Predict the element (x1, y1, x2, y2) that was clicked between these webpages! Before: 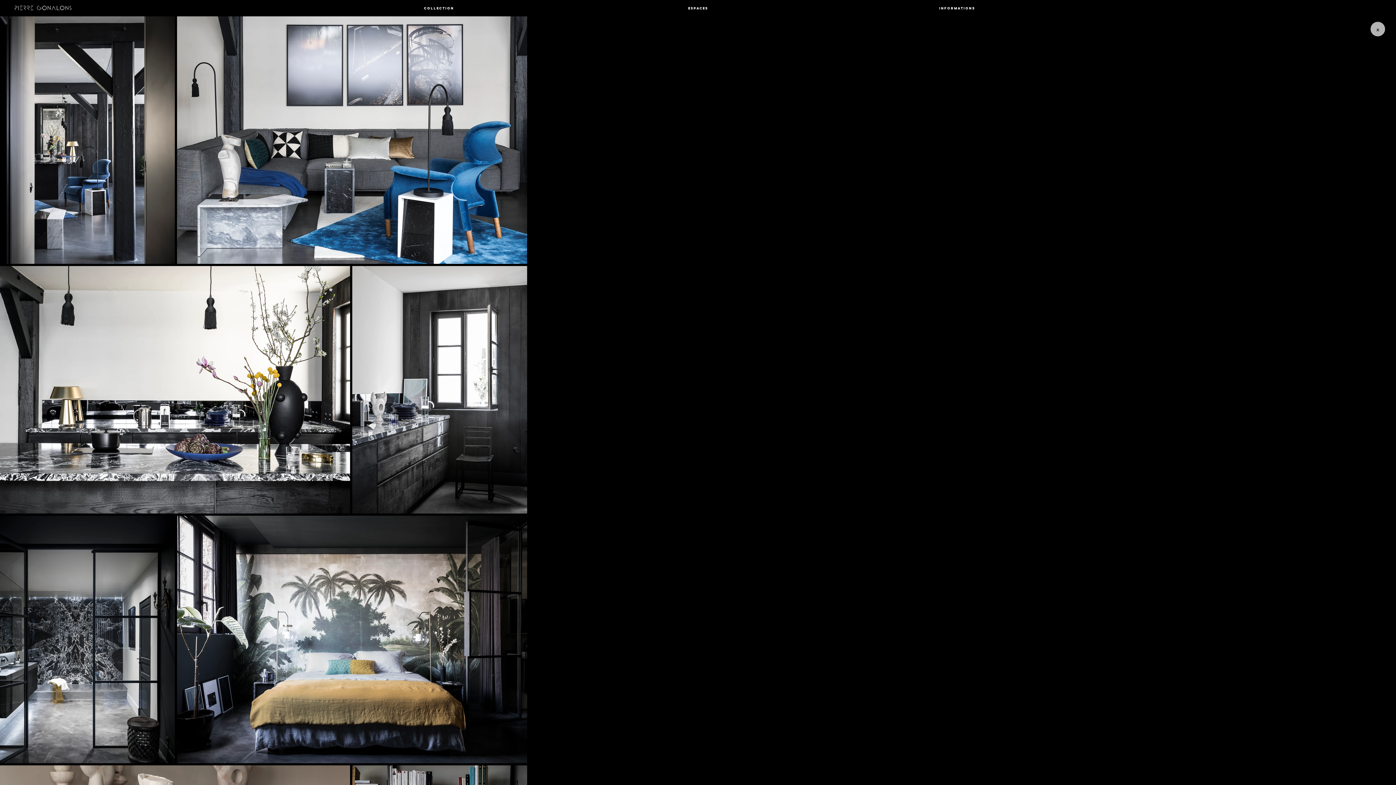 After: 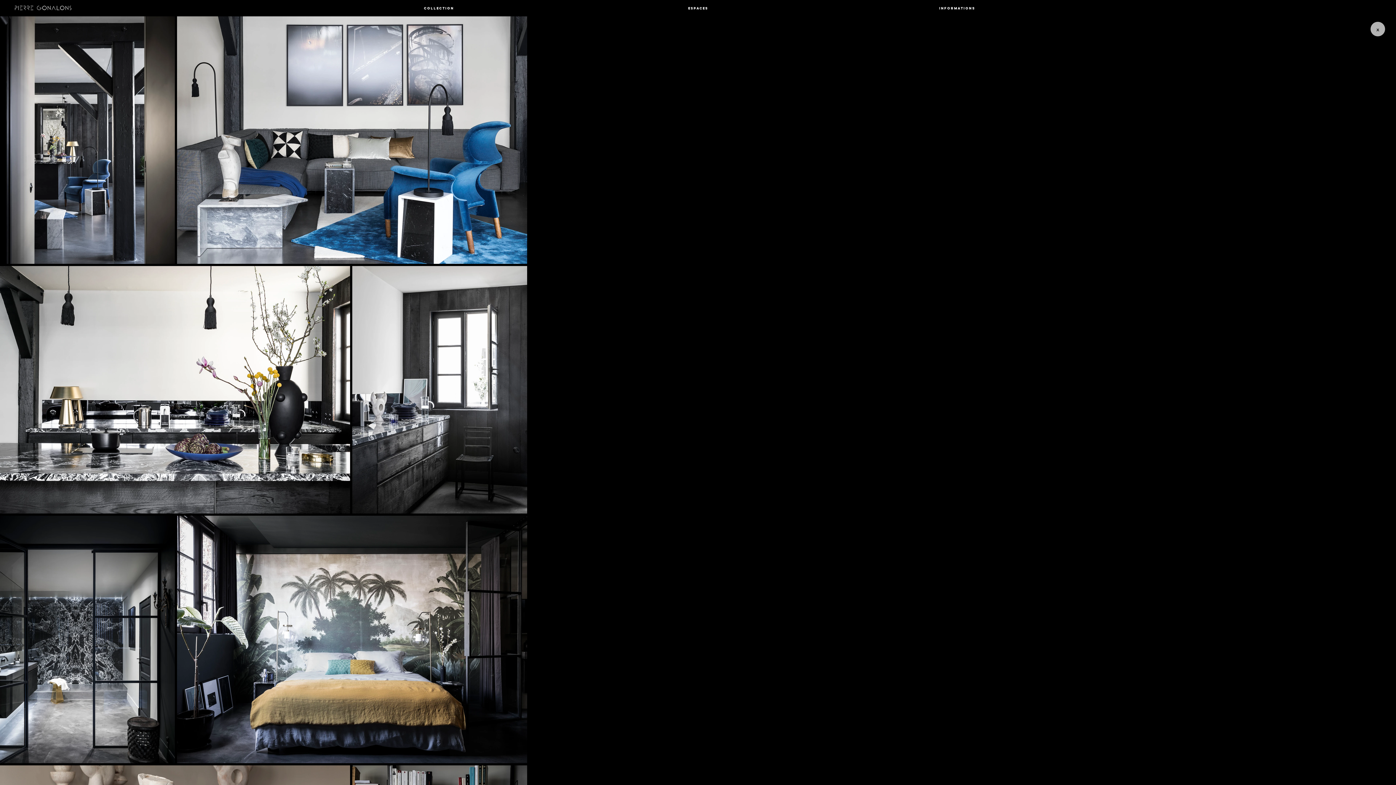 Action: label: Espaces bbox: (568, 4, 828, 12)